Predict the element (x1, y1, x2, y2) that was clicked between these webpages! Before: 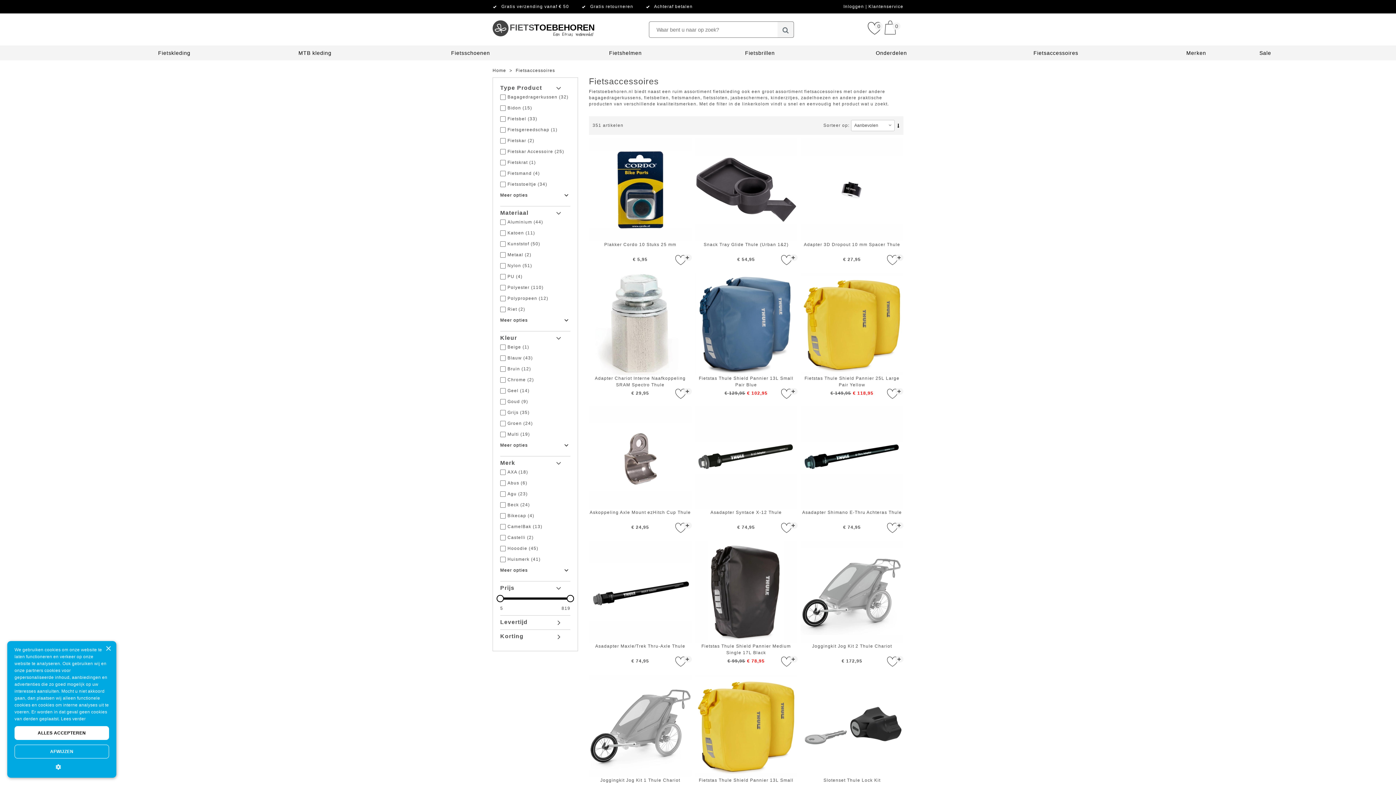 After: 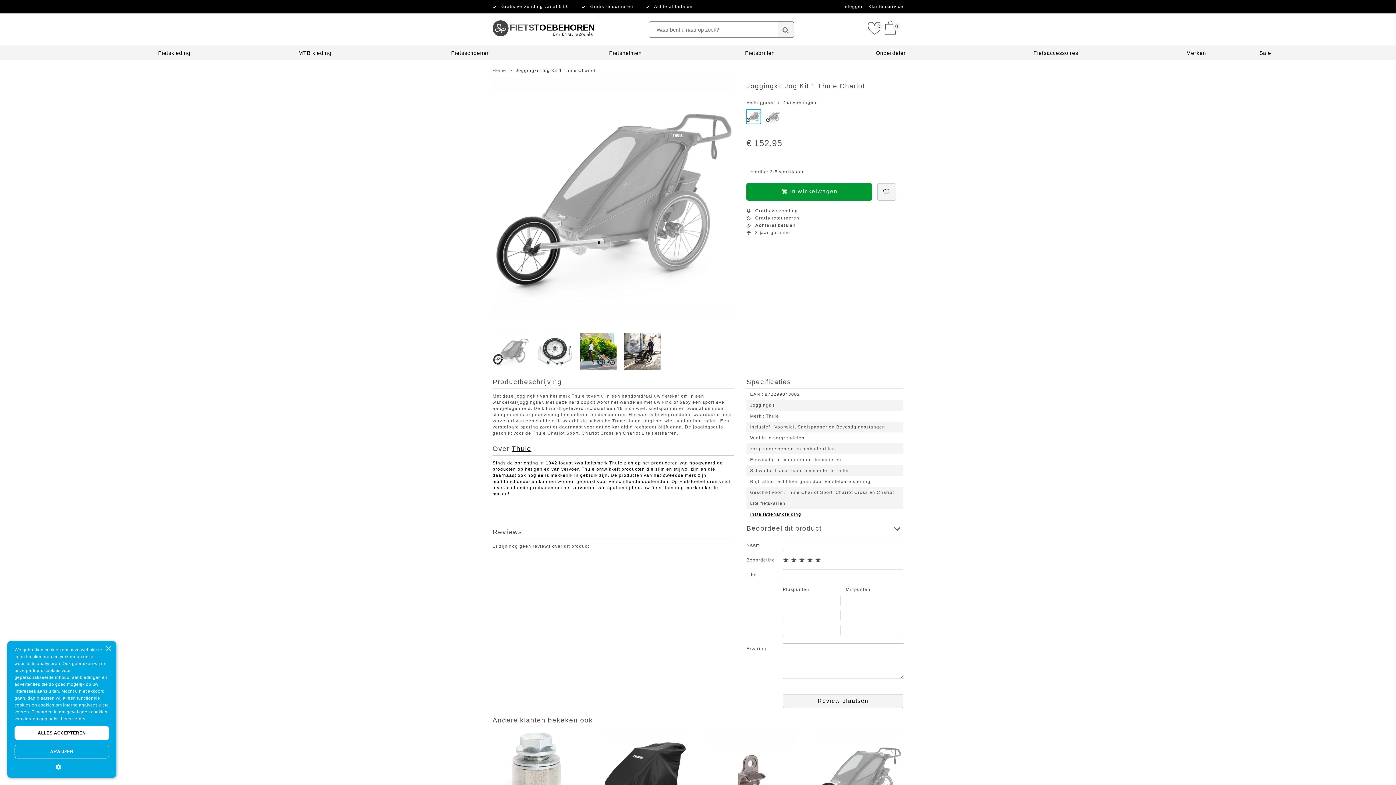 Action: label: Joggingkit Jog Kit 1 Thule Chariot
€ 152,95 bbox: (589, 674, 691, 801)